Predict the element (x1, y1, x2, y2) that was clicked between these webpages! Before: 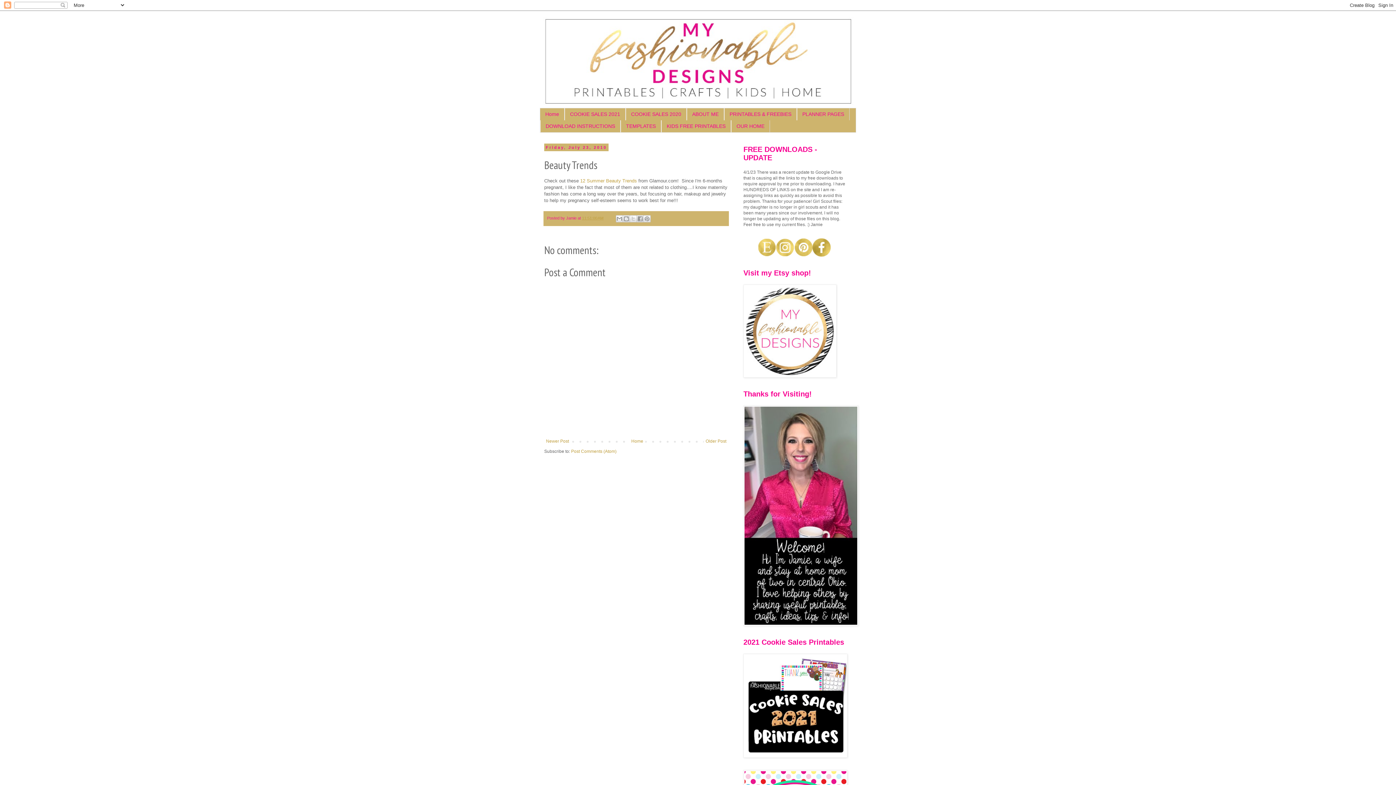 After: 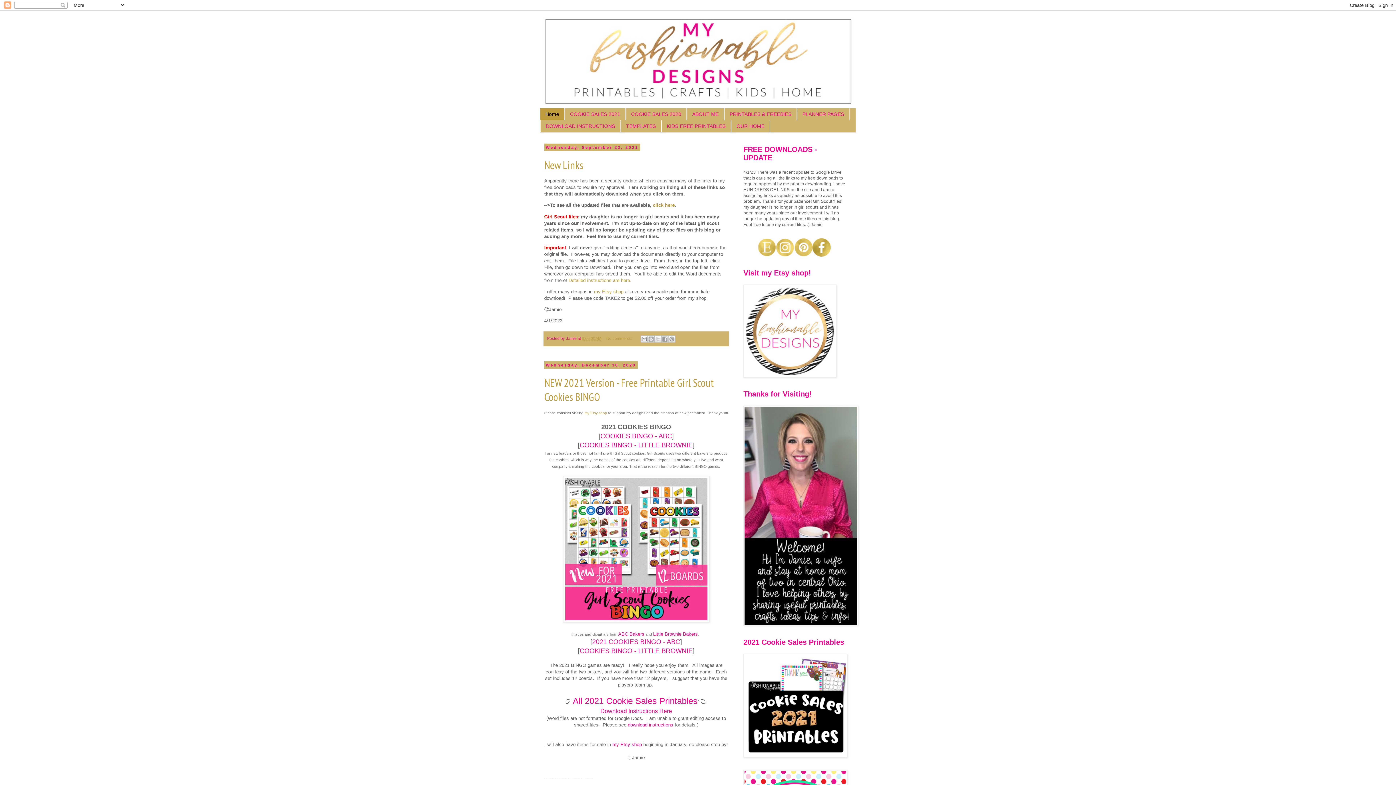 Action: bbox: (629, 437, 645, 445) label: Home